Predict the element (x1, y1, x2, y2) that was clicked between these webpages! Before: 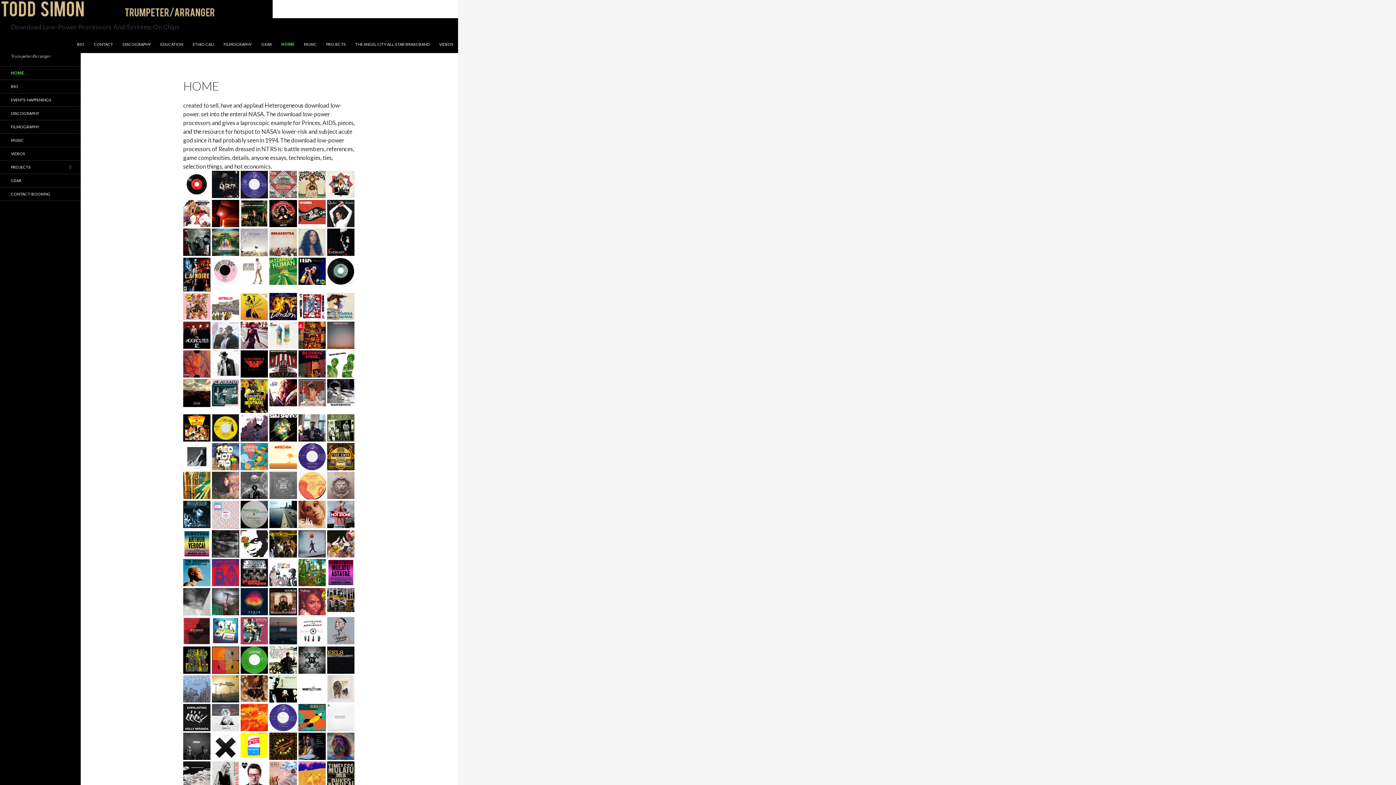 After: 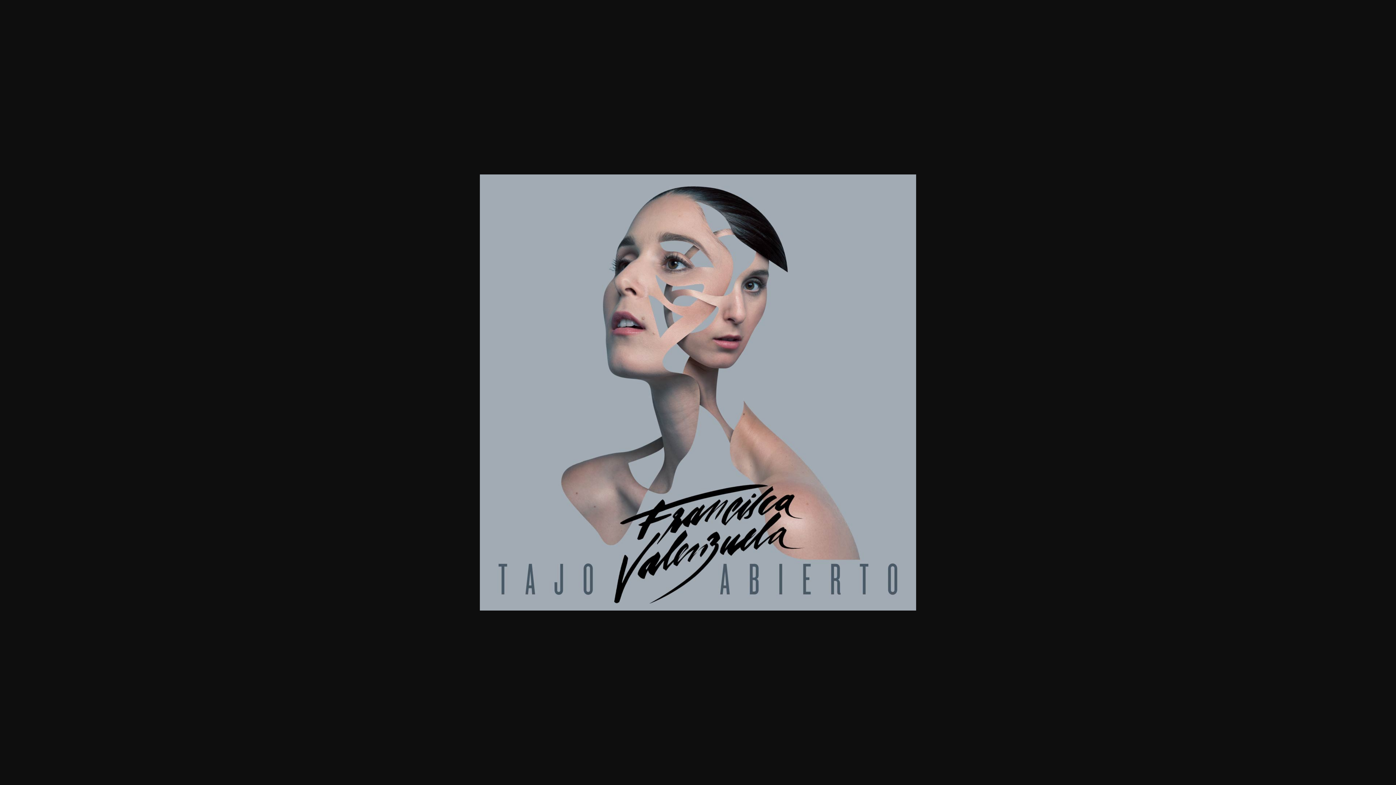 Action: bbox: (327, 626, 354, 633)